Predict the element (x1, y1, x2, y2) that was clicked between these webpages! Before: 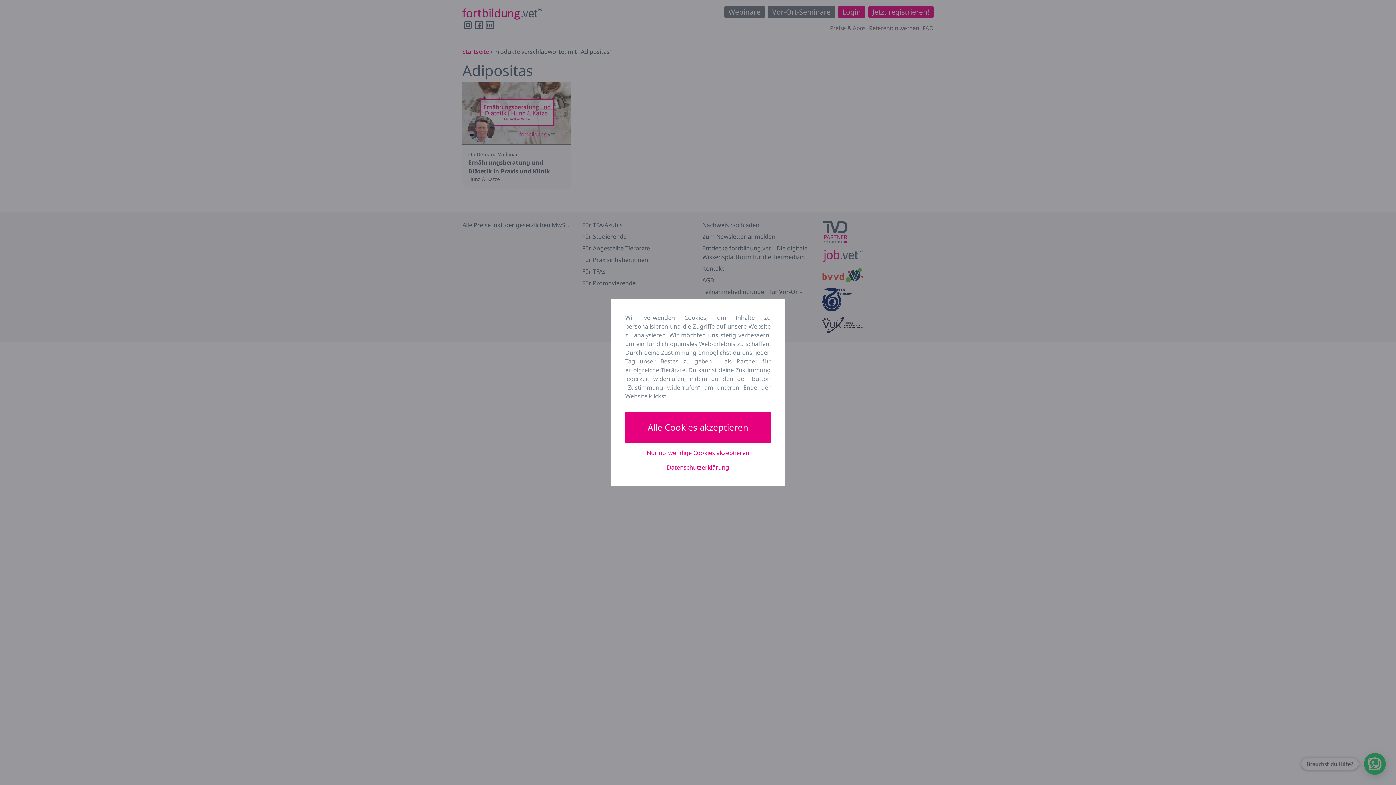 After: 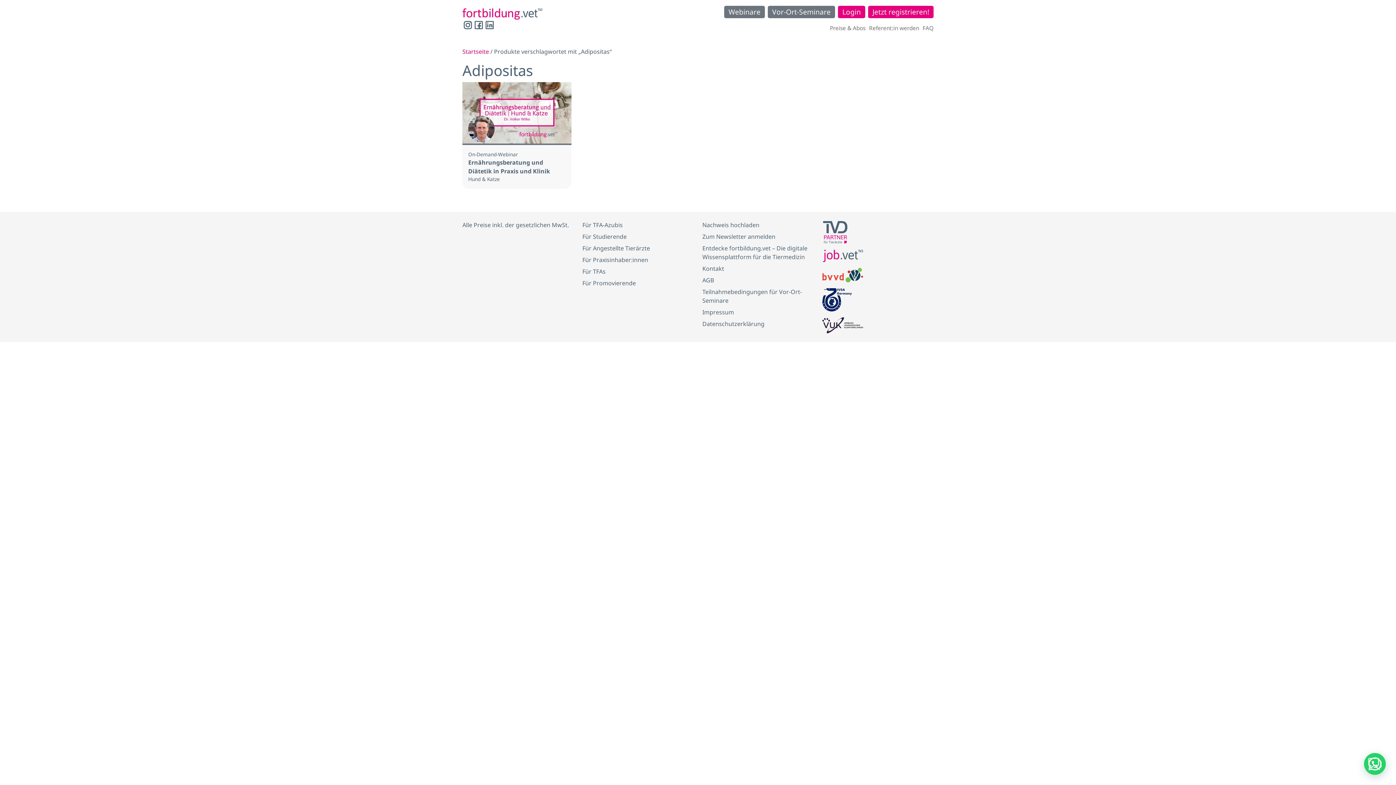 Action: bbox: (625, 412, 770, 442) label: Alle Cookies akzeptieren